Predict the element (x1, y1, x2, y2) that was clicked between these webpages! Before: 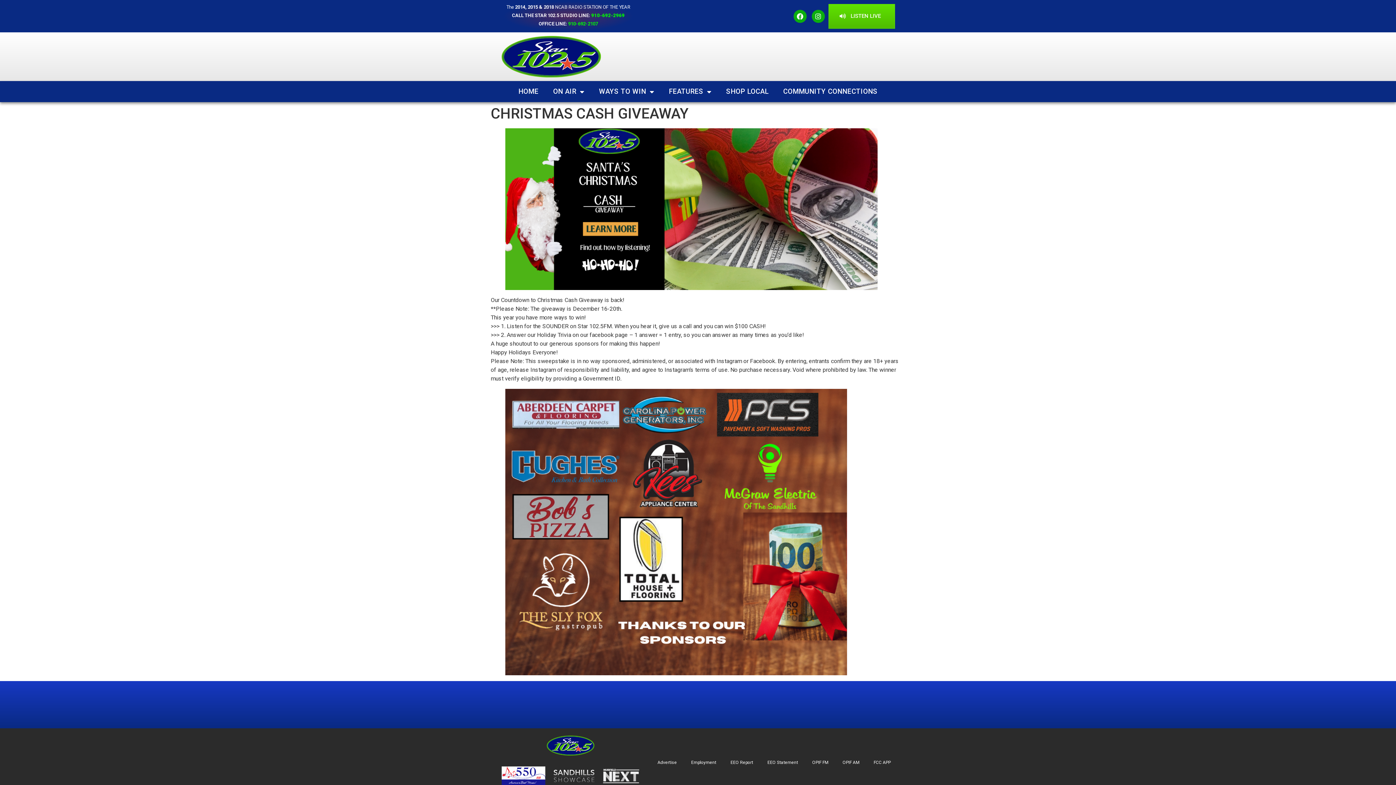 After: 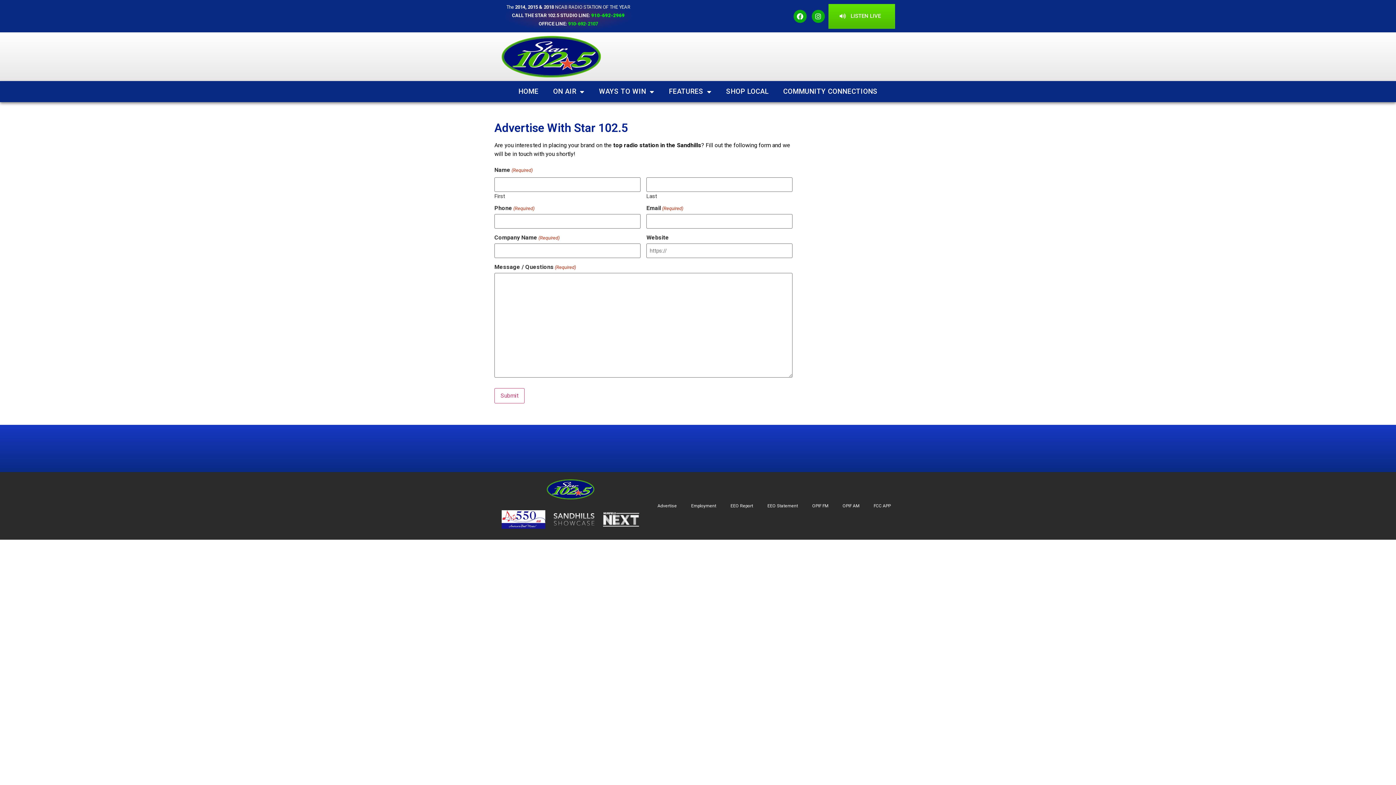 Action: label: Advertise bbox: (650, 754, 684, 771)